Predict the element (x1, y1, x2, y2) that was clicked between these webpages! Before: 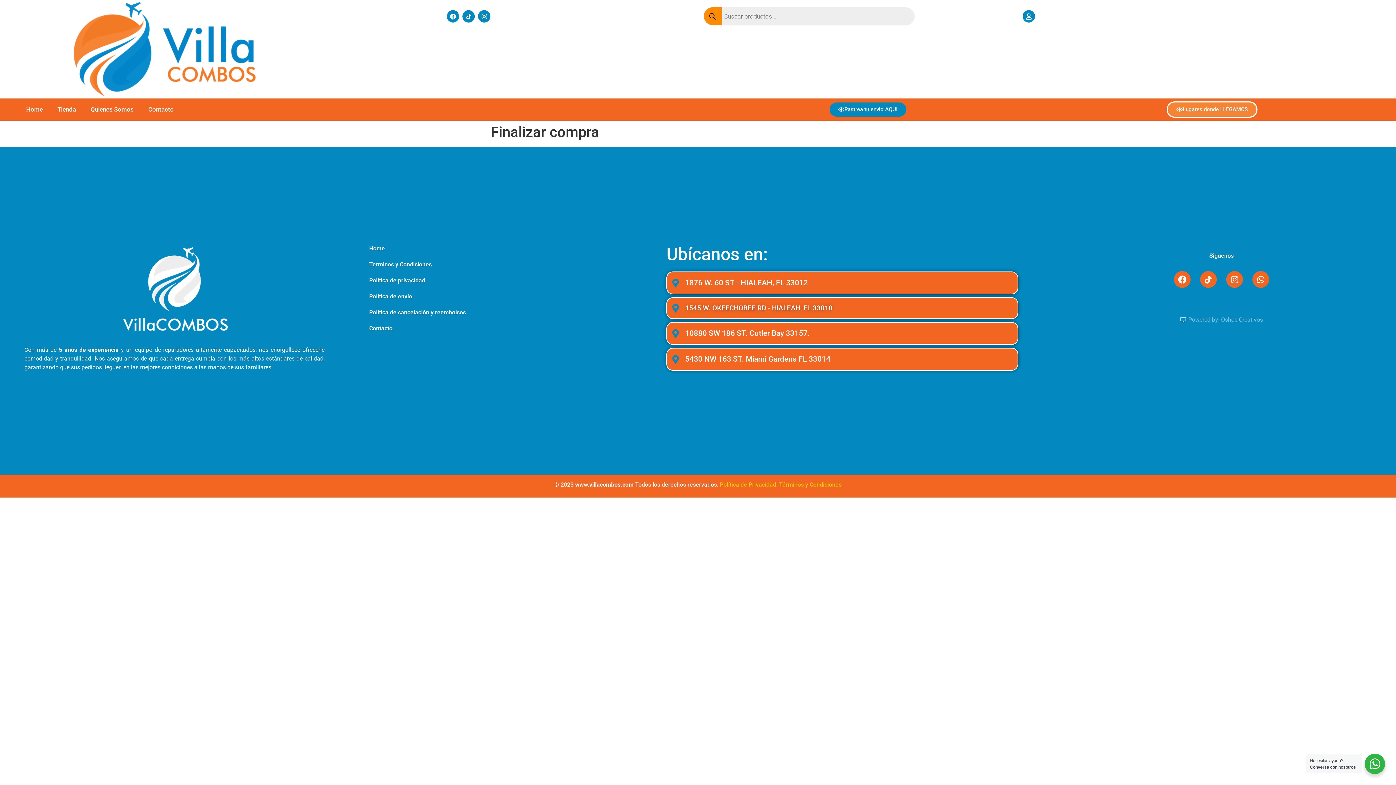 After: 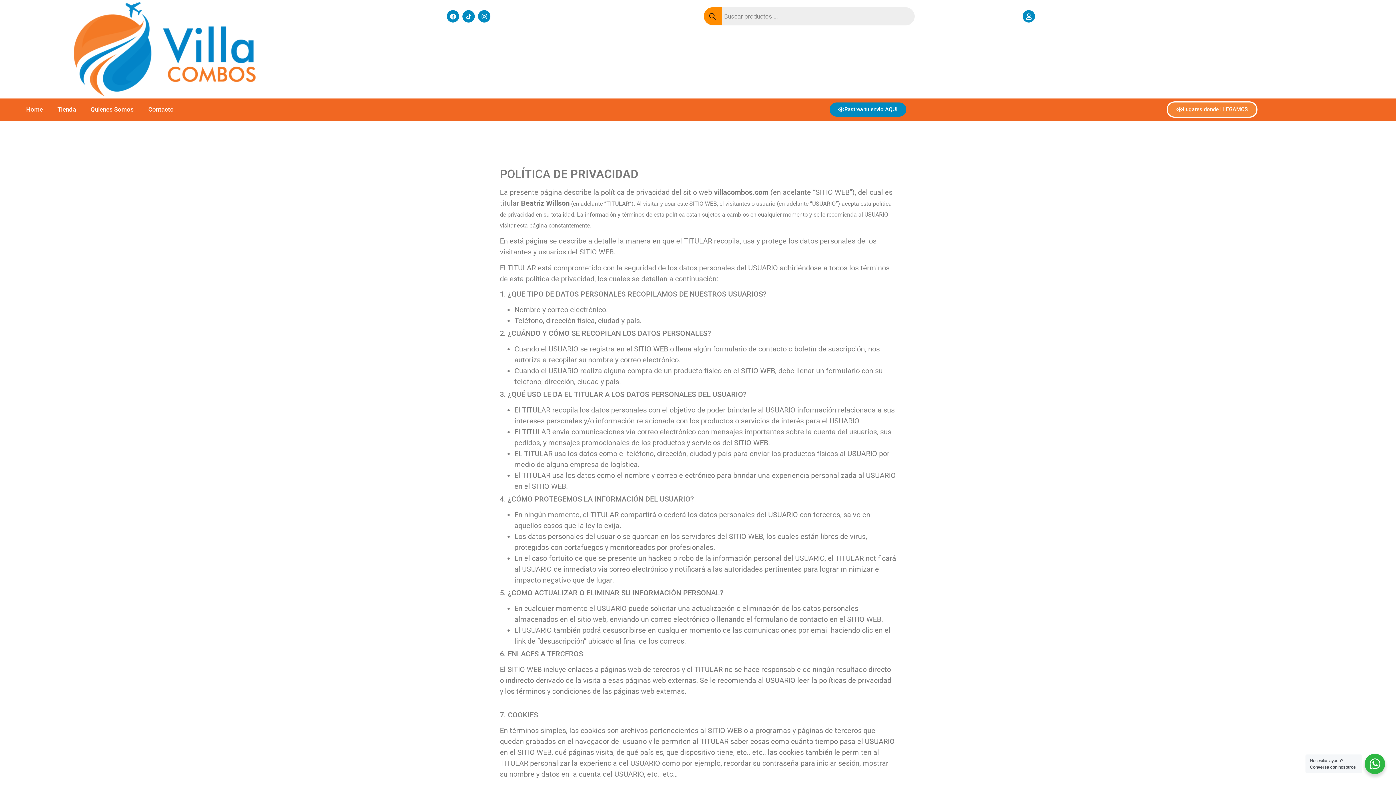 Action: bbox: (369, 277, 425, 284) label: Política de privacidad